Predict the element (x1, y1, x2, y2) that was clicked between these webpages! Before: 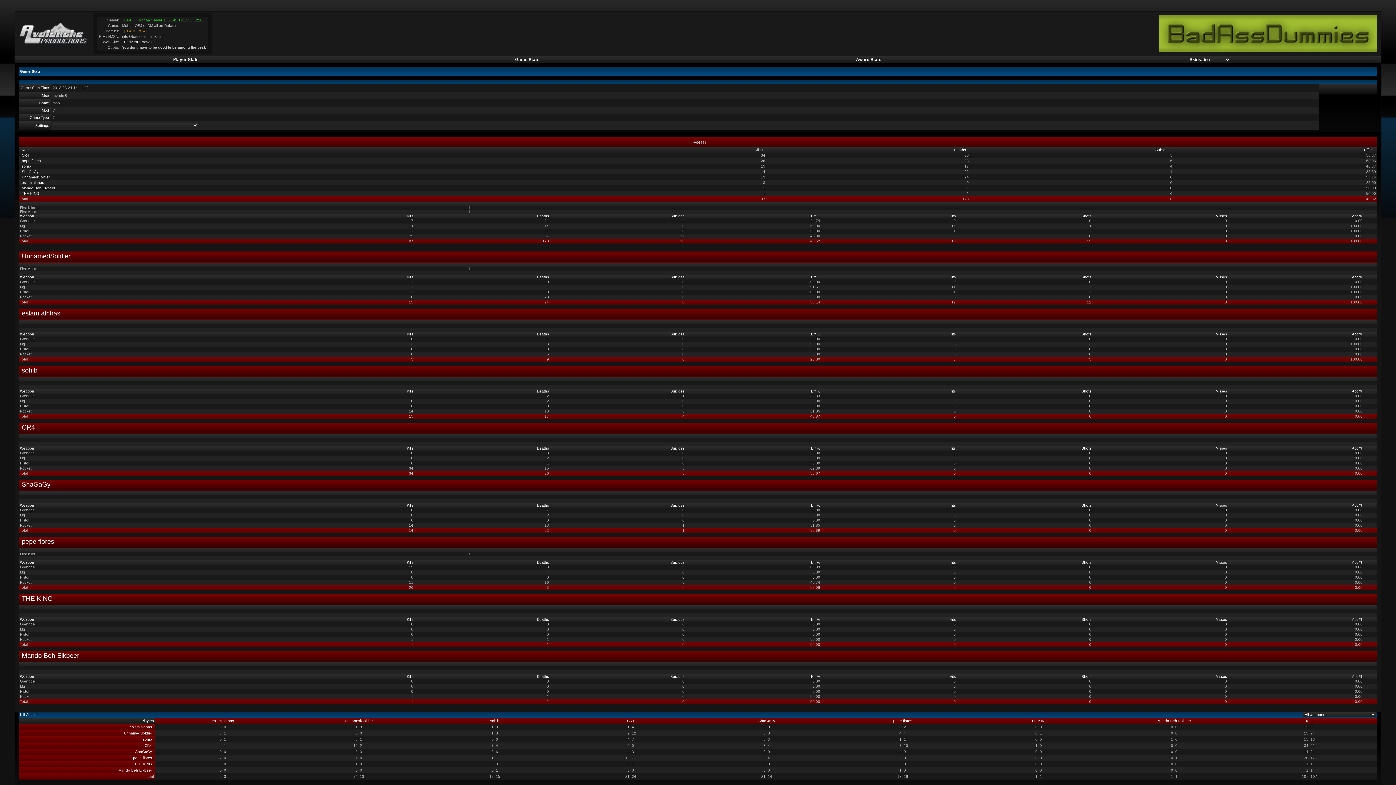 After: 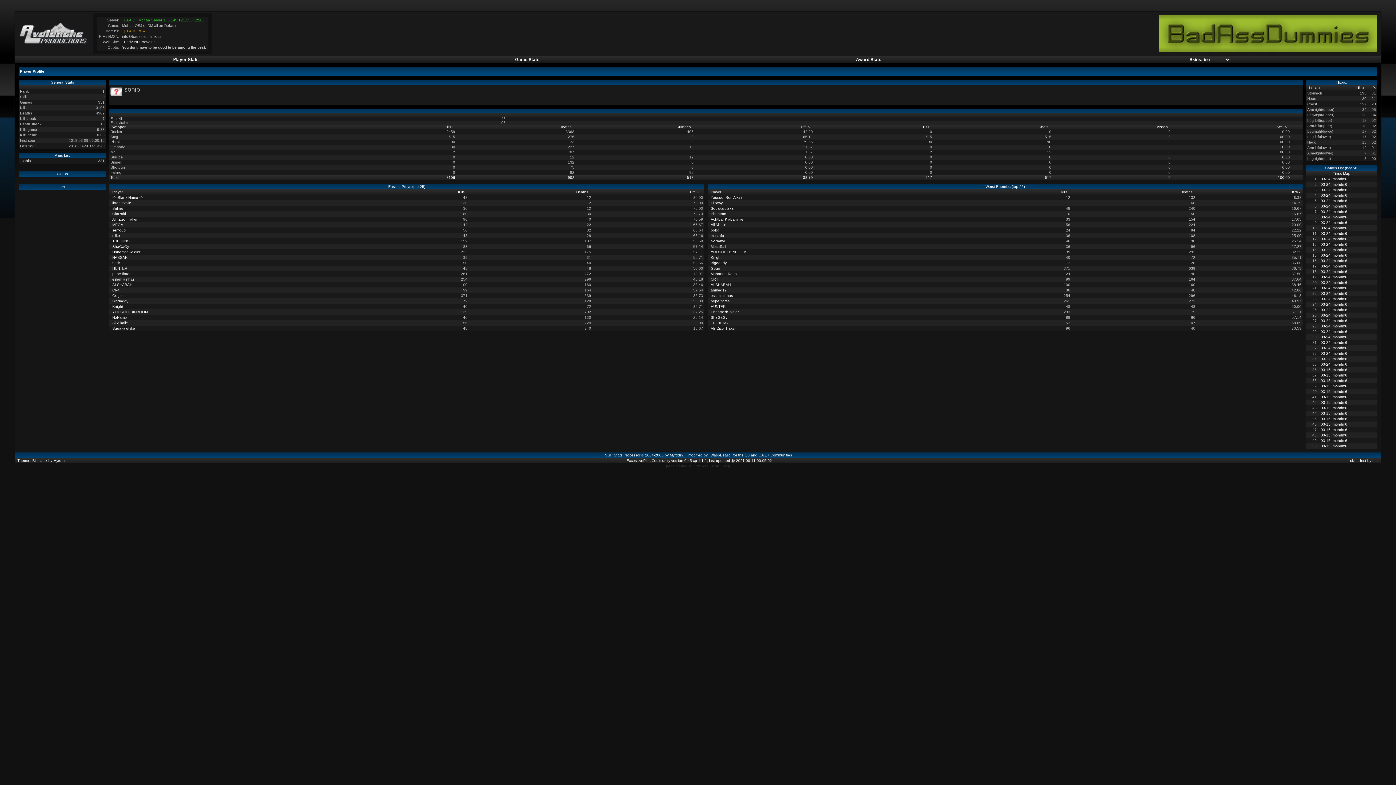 Action: bbox: (20, 366, 39, 374) label: sohib